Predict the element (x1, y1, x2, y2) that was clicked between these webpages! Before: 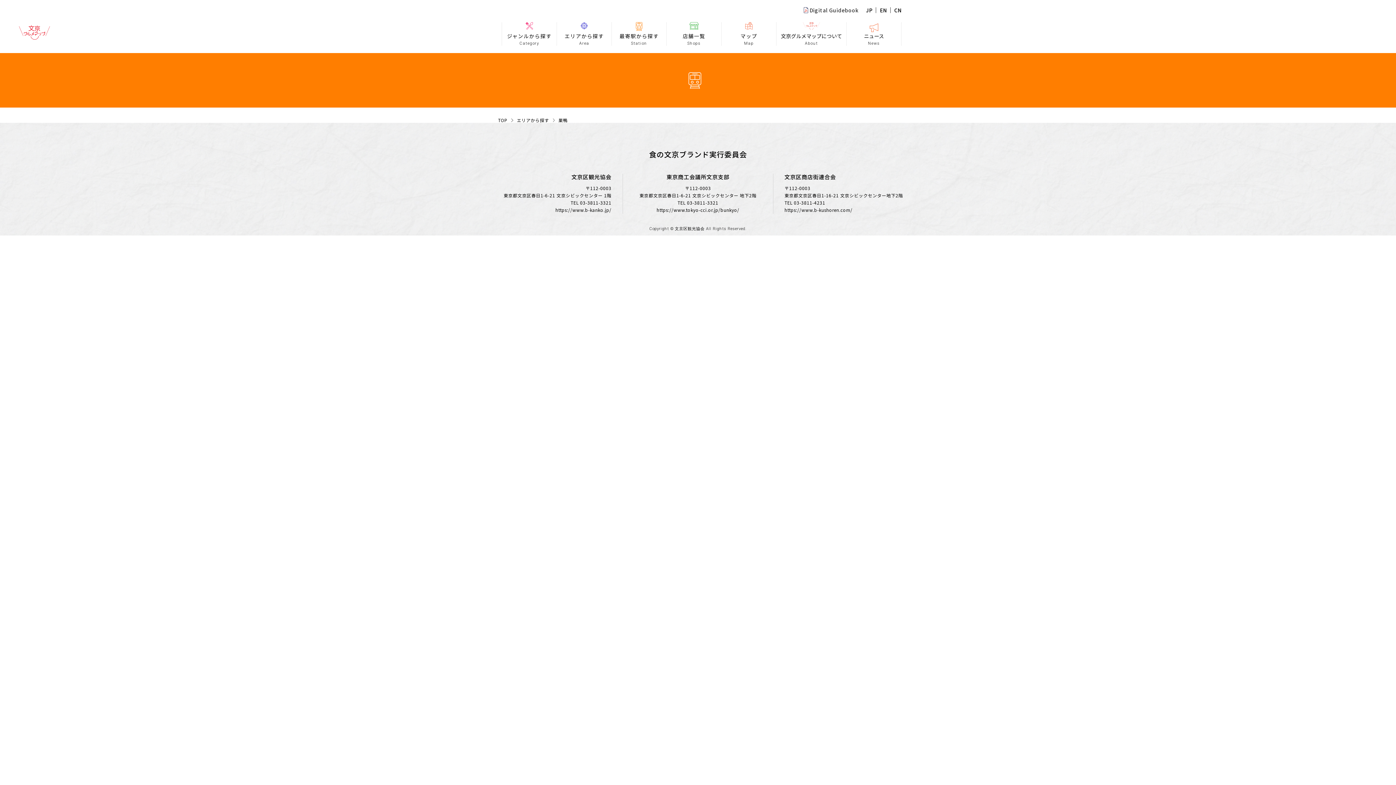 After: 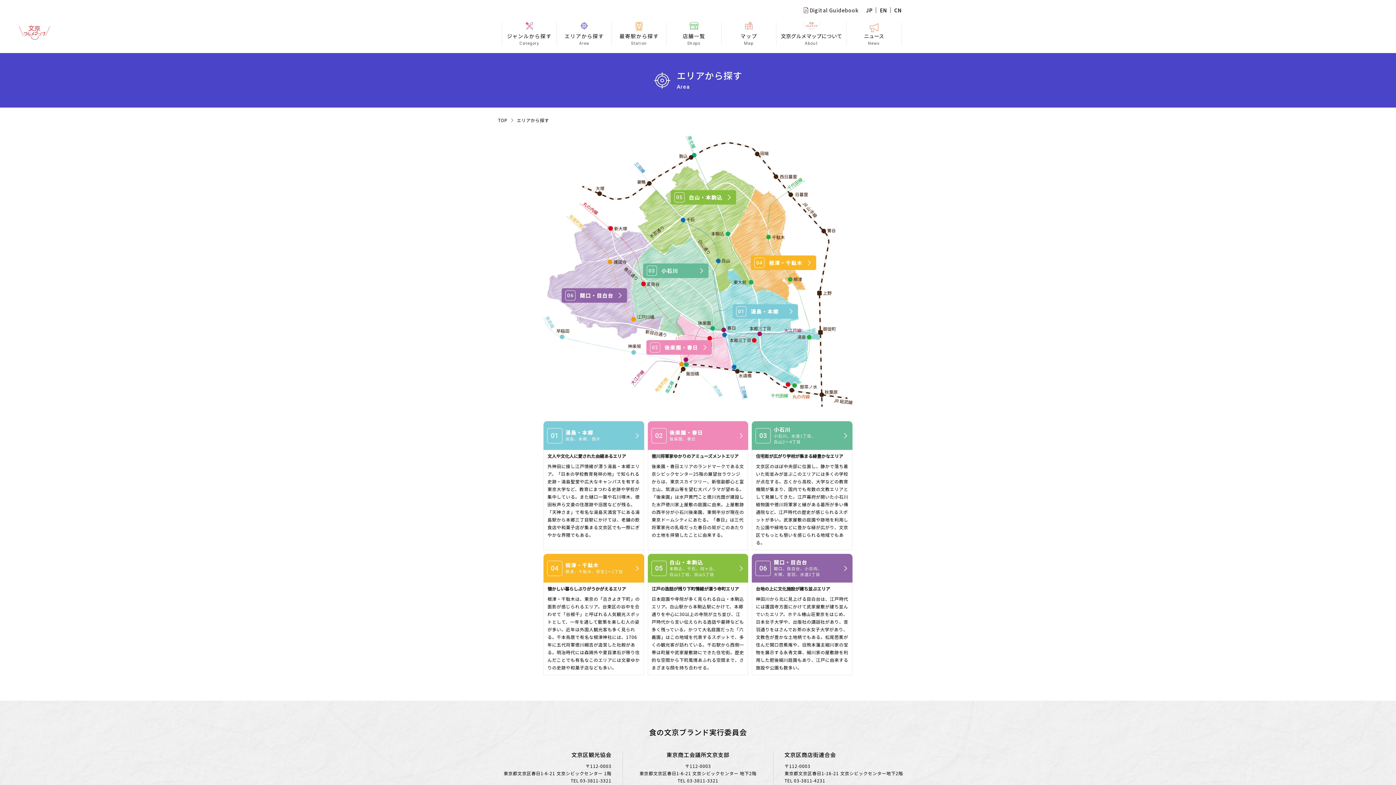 Action: bbox: (557, 22, 611, 45) label: エリアから探す

Area